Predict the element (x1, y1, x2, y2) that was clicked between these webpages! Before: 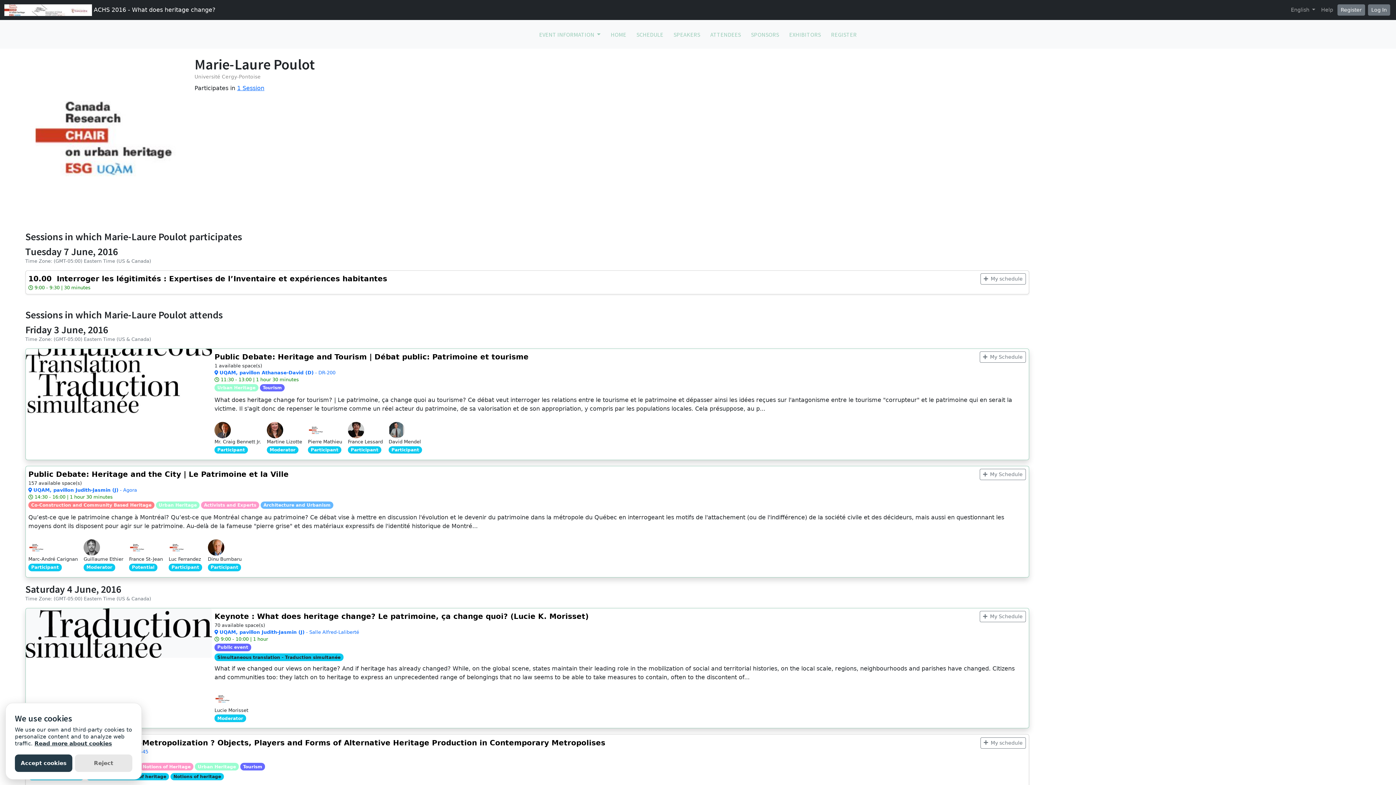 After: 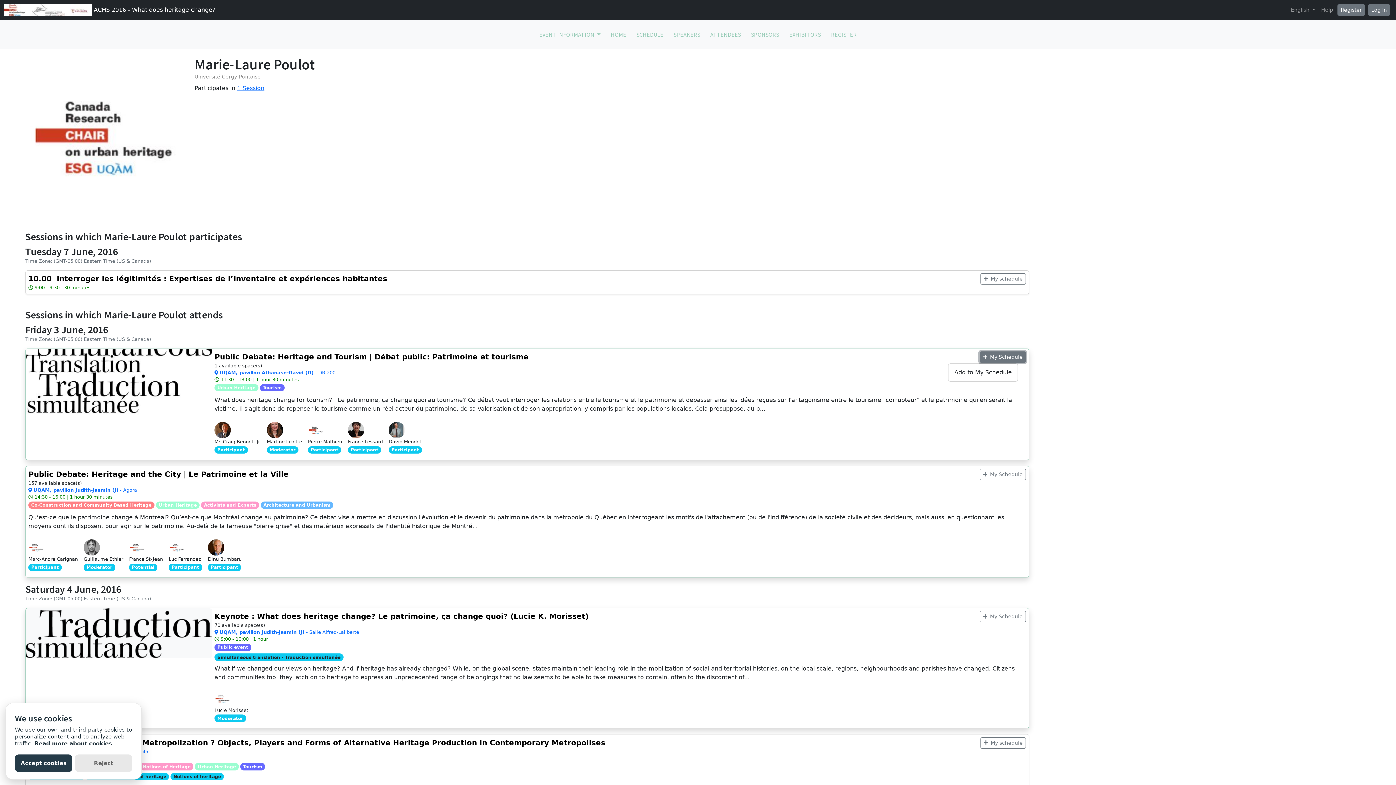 Action: label: My Schedule bbox: (979, 351, 1026, 362)